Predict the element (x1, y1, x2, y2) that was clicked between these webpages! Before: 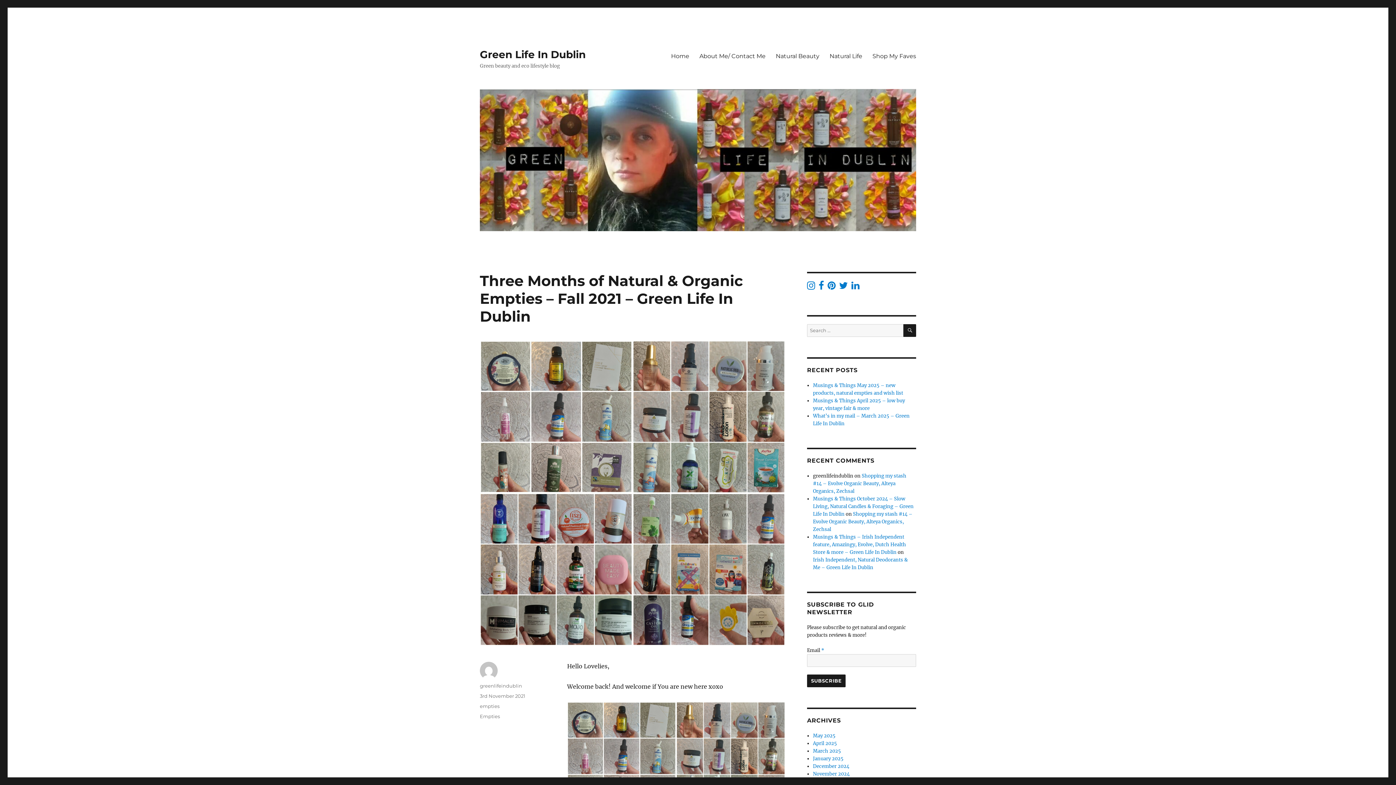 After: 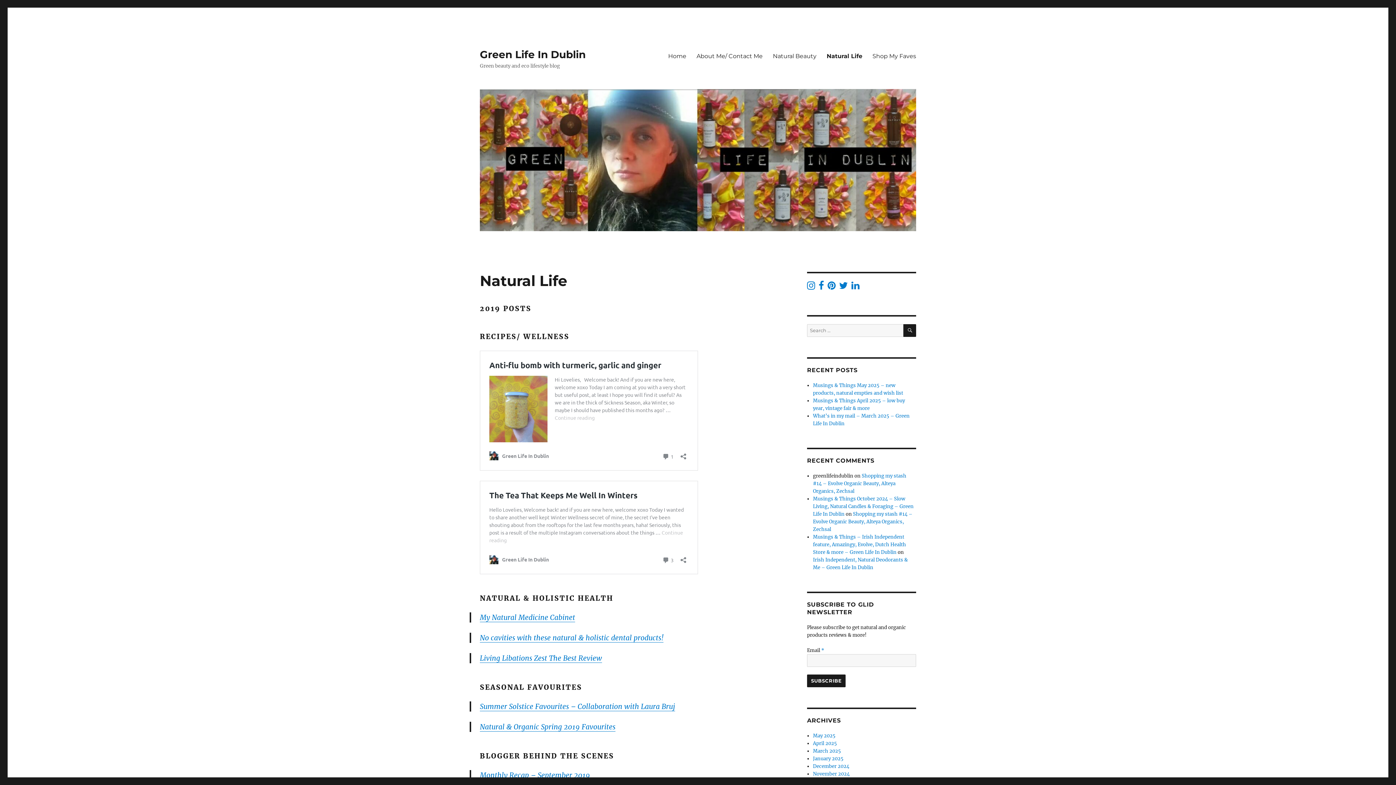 Action: bbox: (824, 48, 867, 63) label: Natural Life